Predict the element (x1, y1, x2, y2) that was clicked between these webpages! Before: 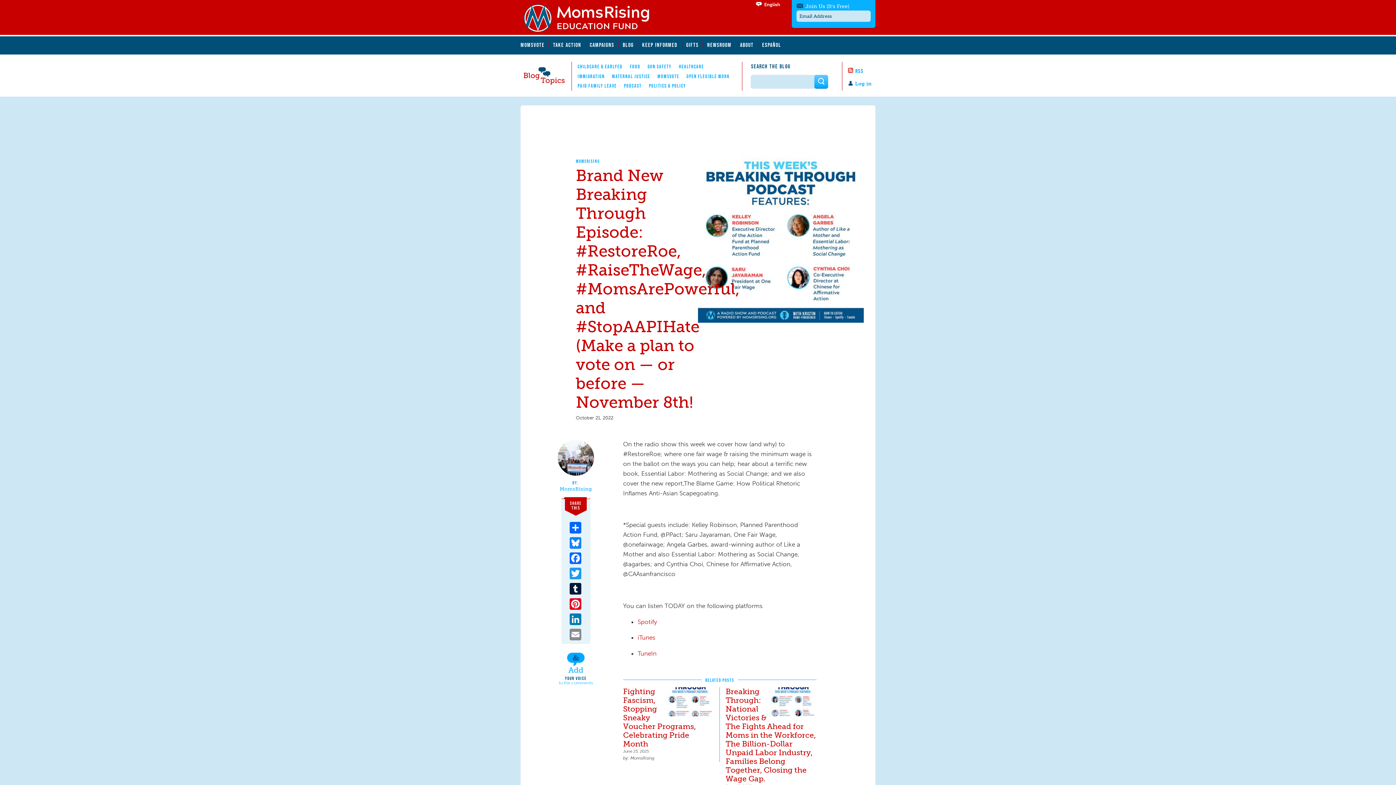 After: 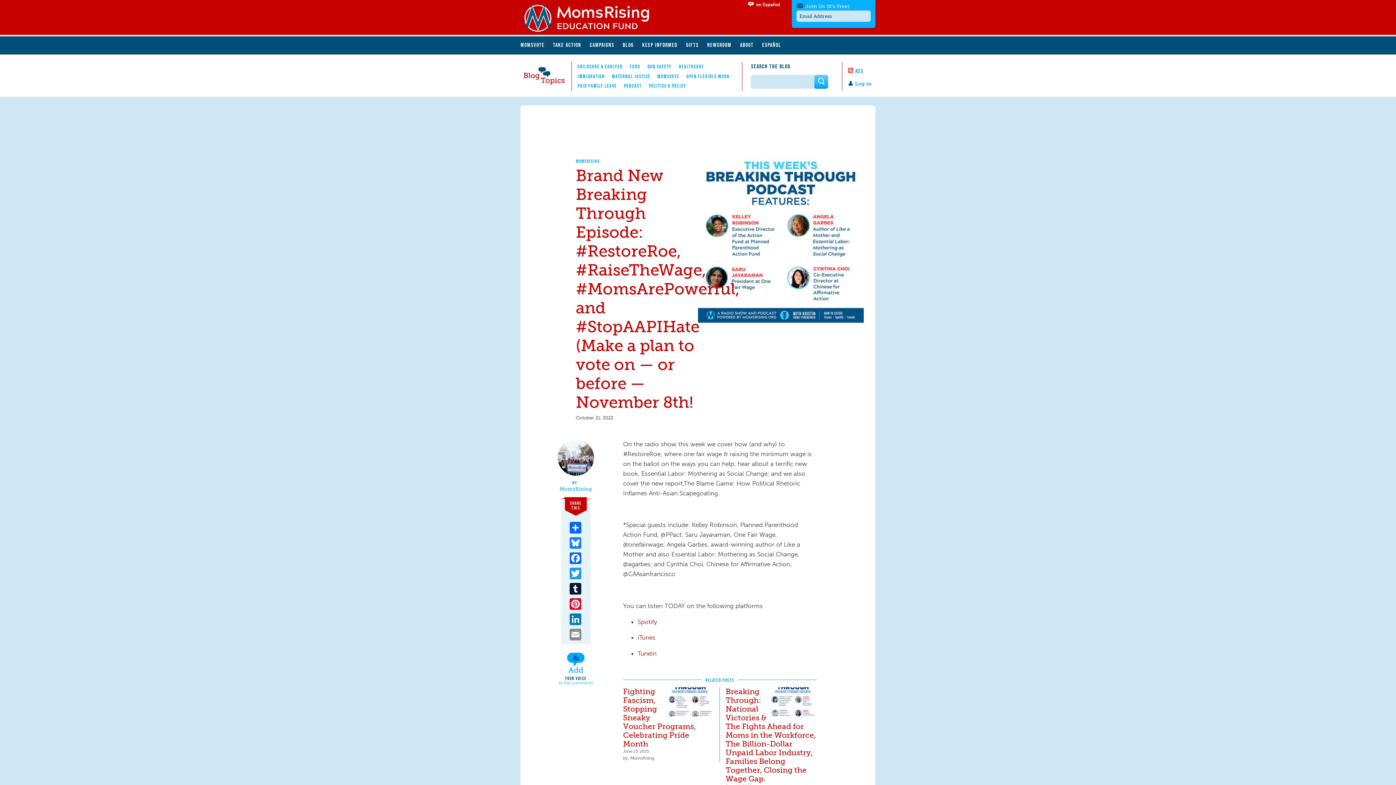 Action: label: English bbox: (756, 1, 780, 7)